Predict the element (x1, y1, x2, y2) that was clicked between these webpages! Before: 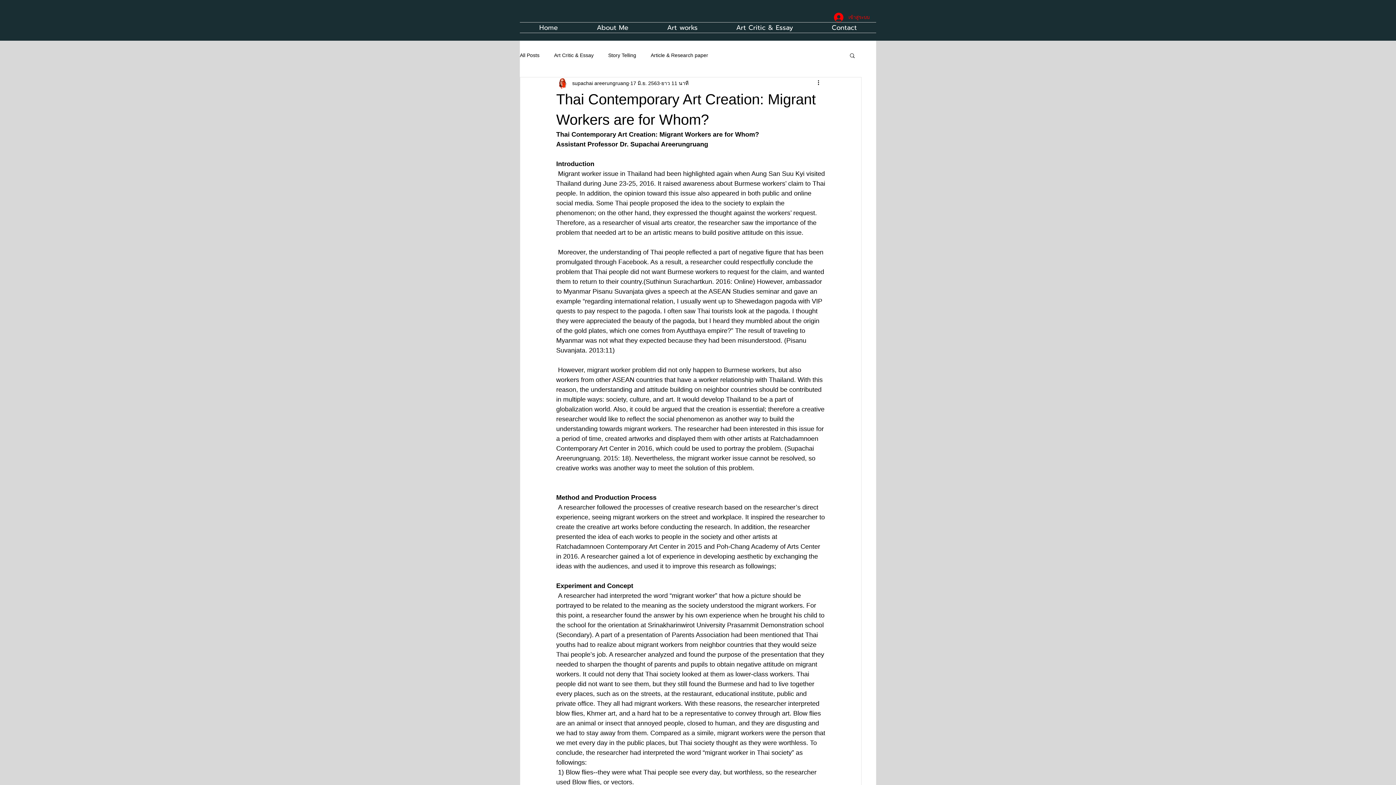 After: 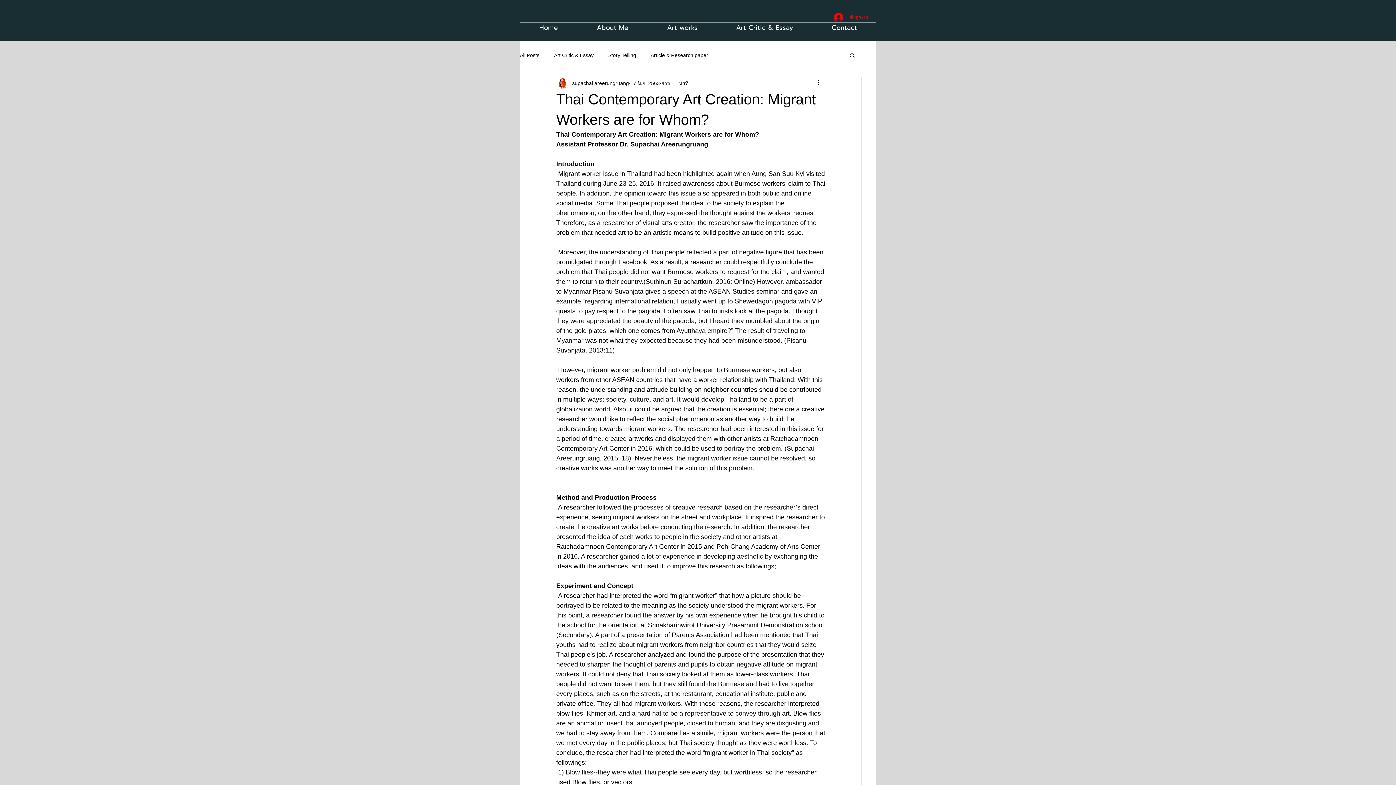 Action: bbox: (849, 52, 856, 58) label: ค้นหา